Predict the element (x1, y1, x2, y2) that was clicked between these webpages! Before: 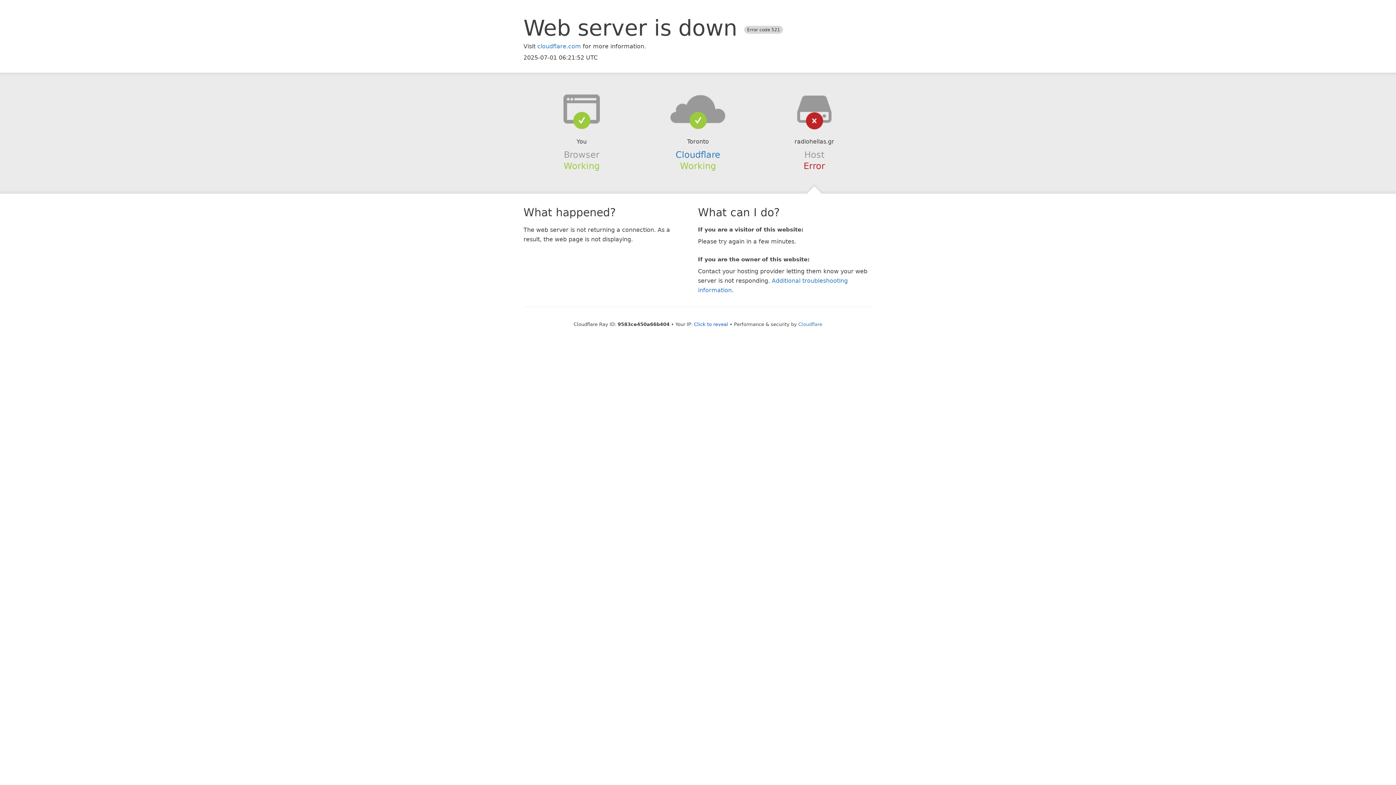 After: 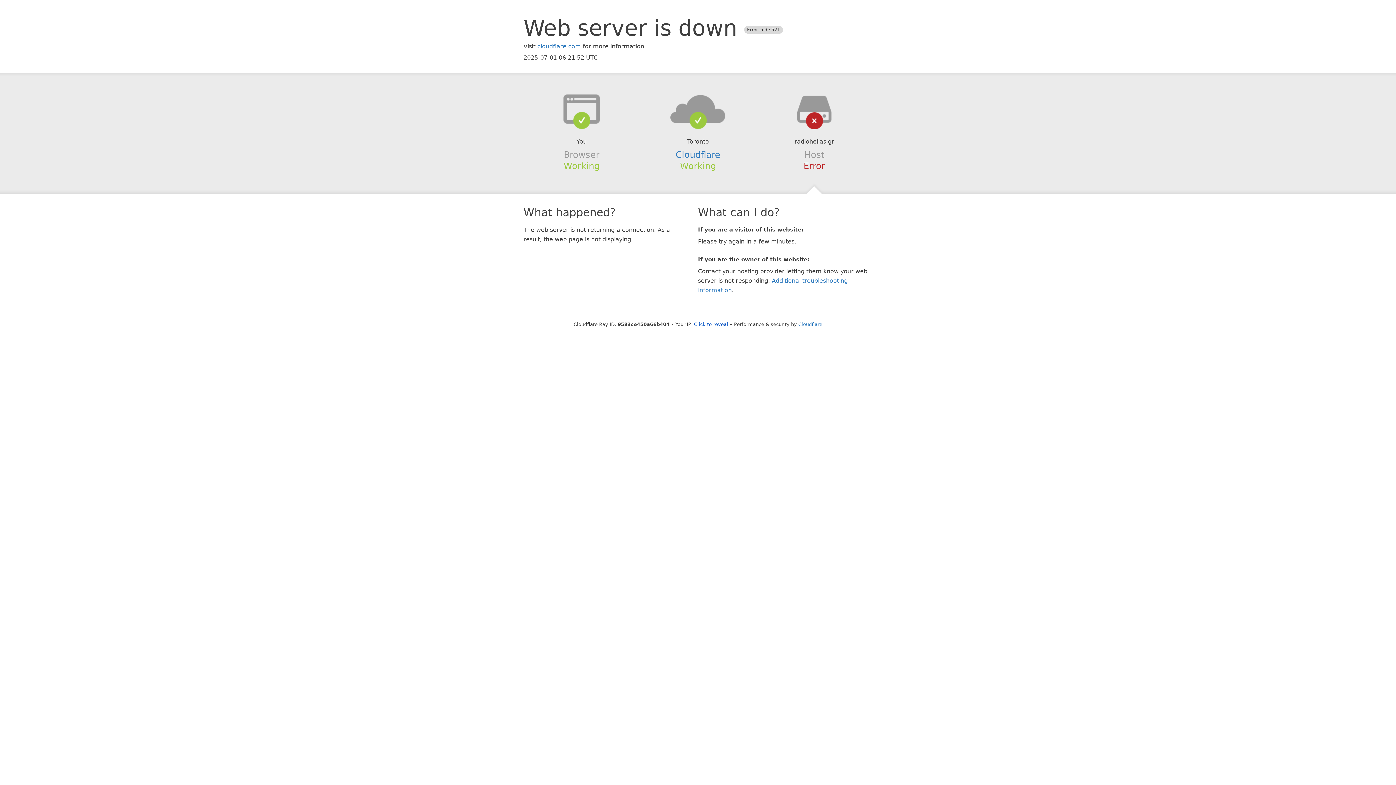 Action: bbox: (639, 94, 756, 123)